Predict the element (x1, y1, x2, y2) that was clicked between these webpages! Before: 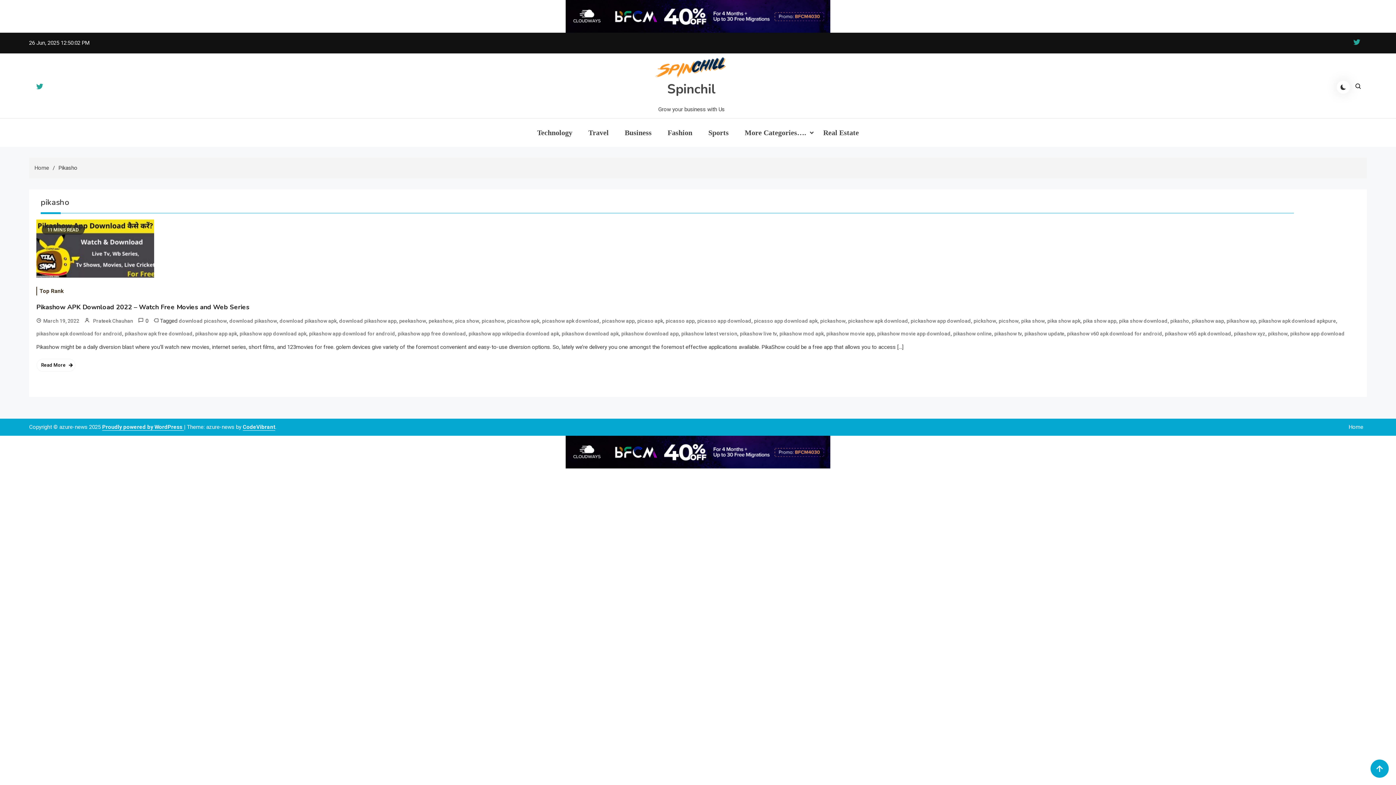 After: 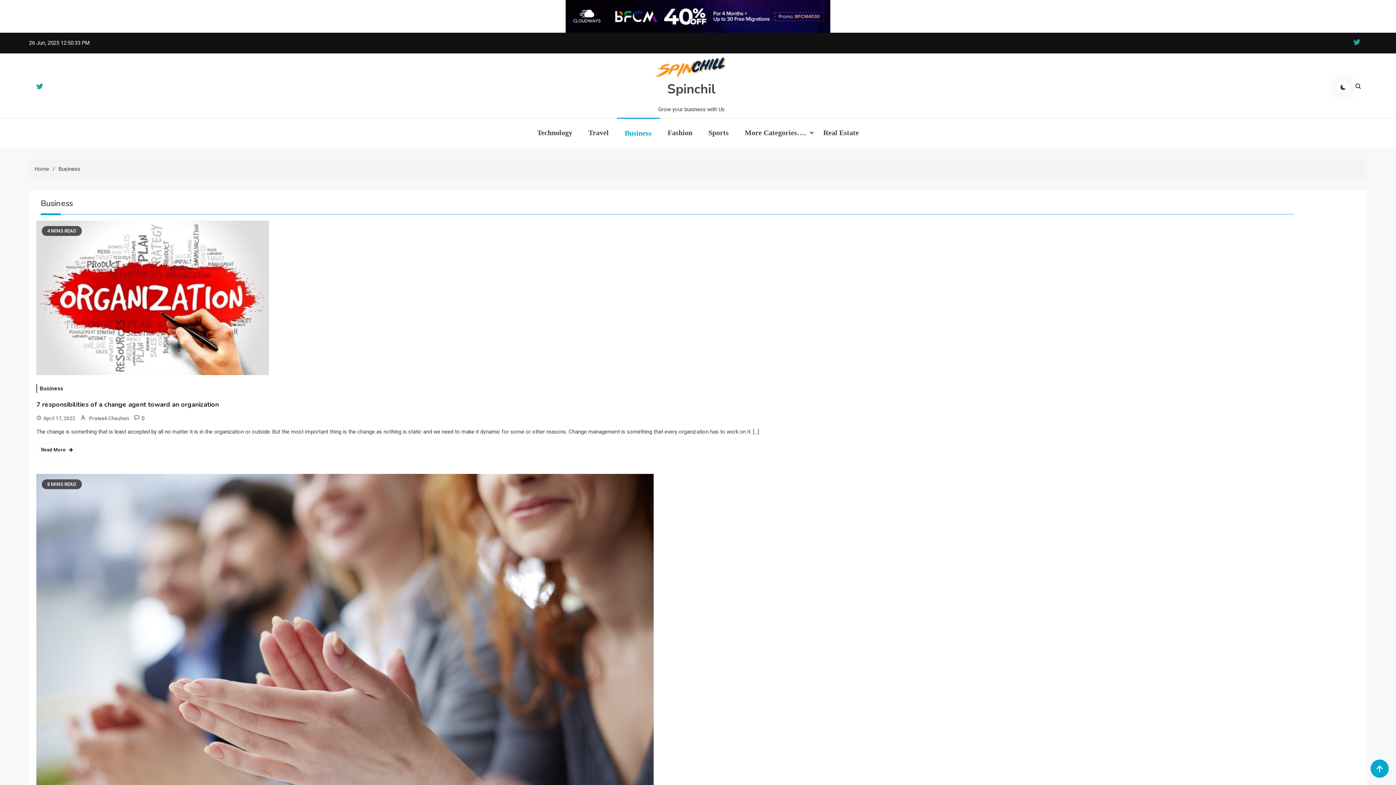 Action: bbox: (616, 118, 659, 146) label: Business